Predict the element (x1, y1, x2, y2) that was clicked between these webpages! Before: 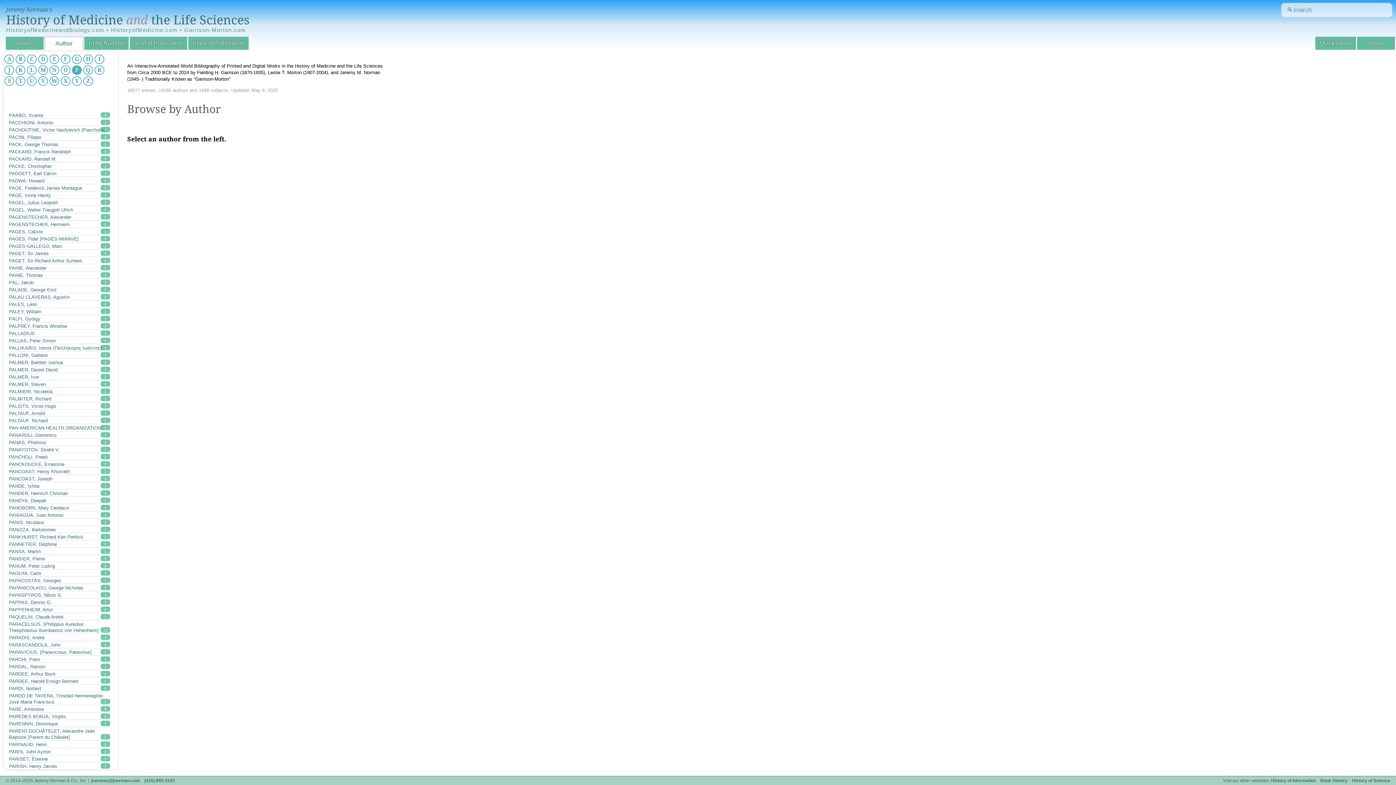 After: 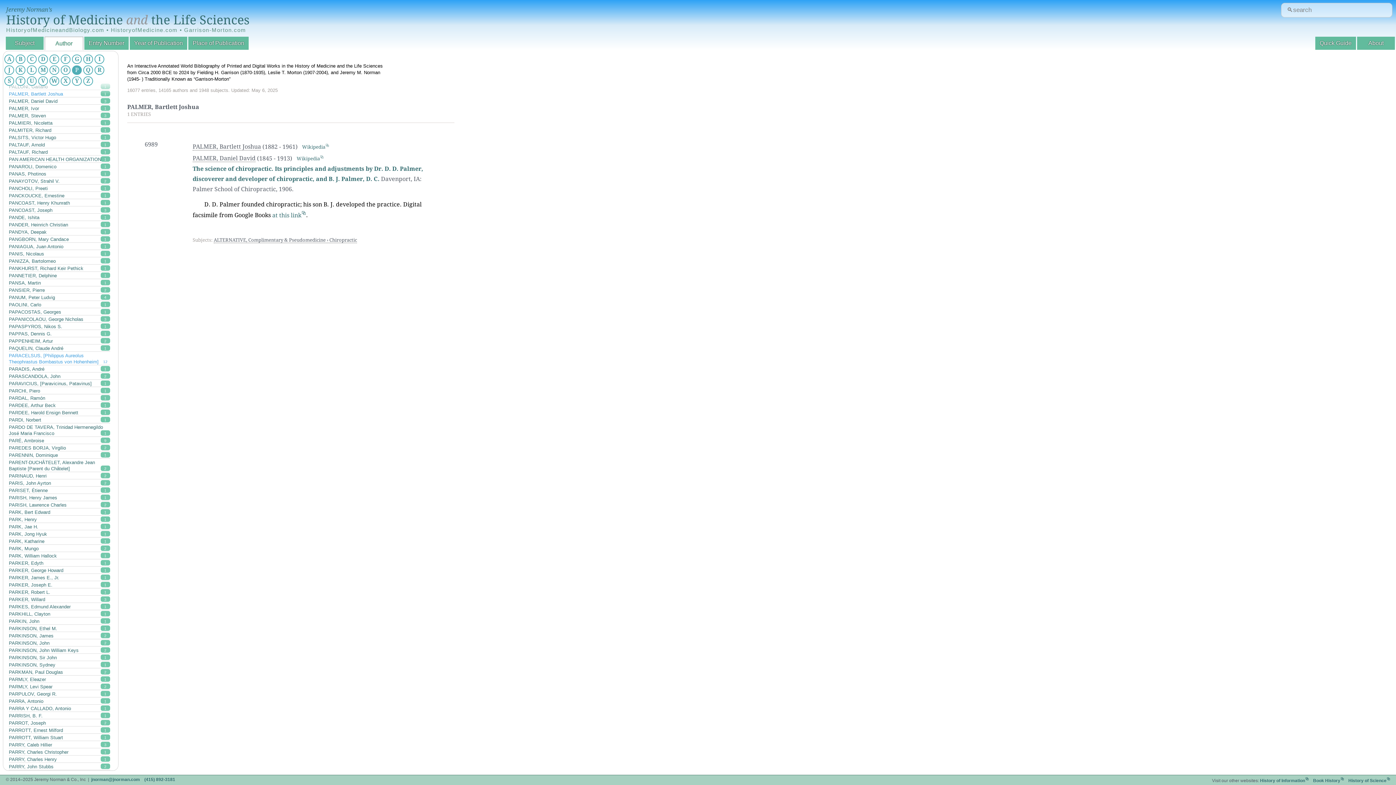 Action: bbox: (8, 359, 110, 366) label: PALMER, Bartlett Joshua
1